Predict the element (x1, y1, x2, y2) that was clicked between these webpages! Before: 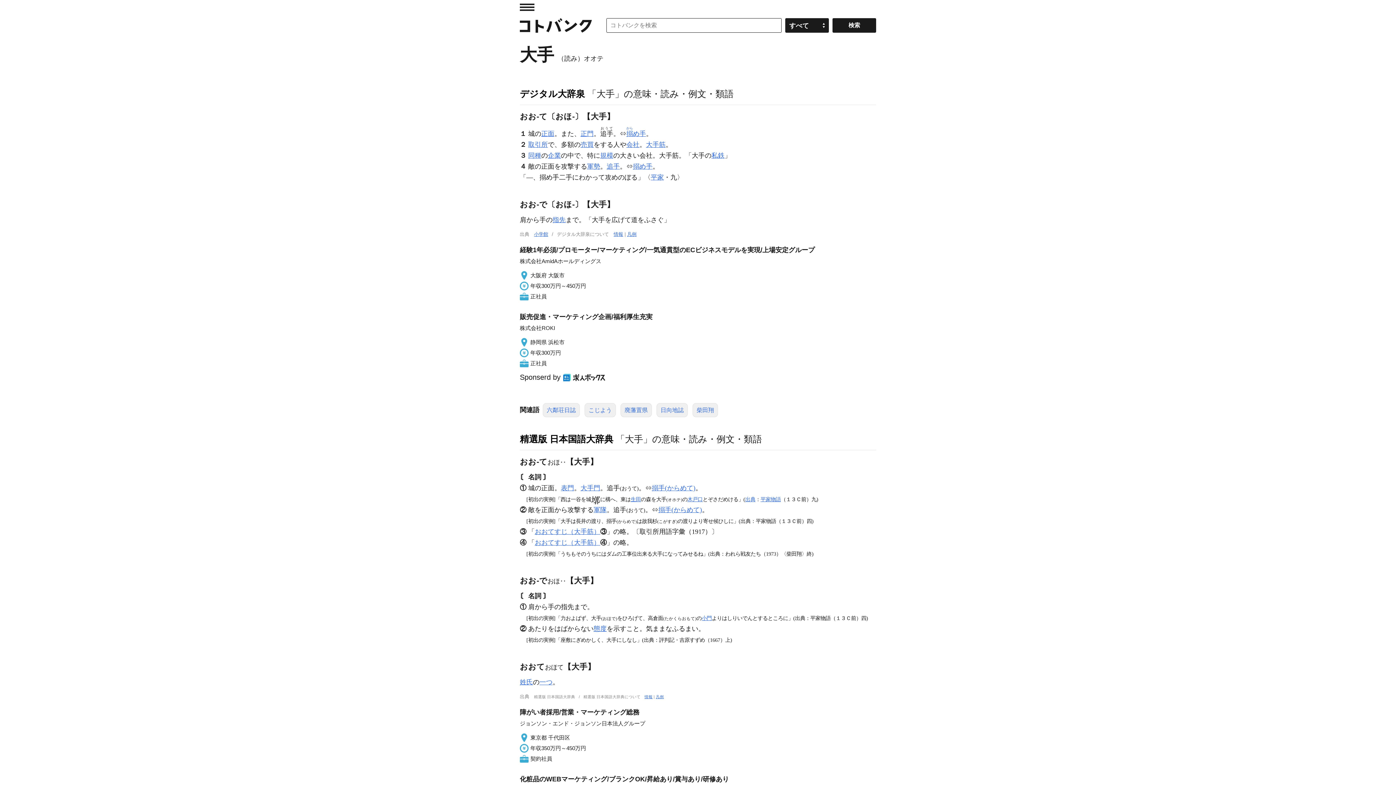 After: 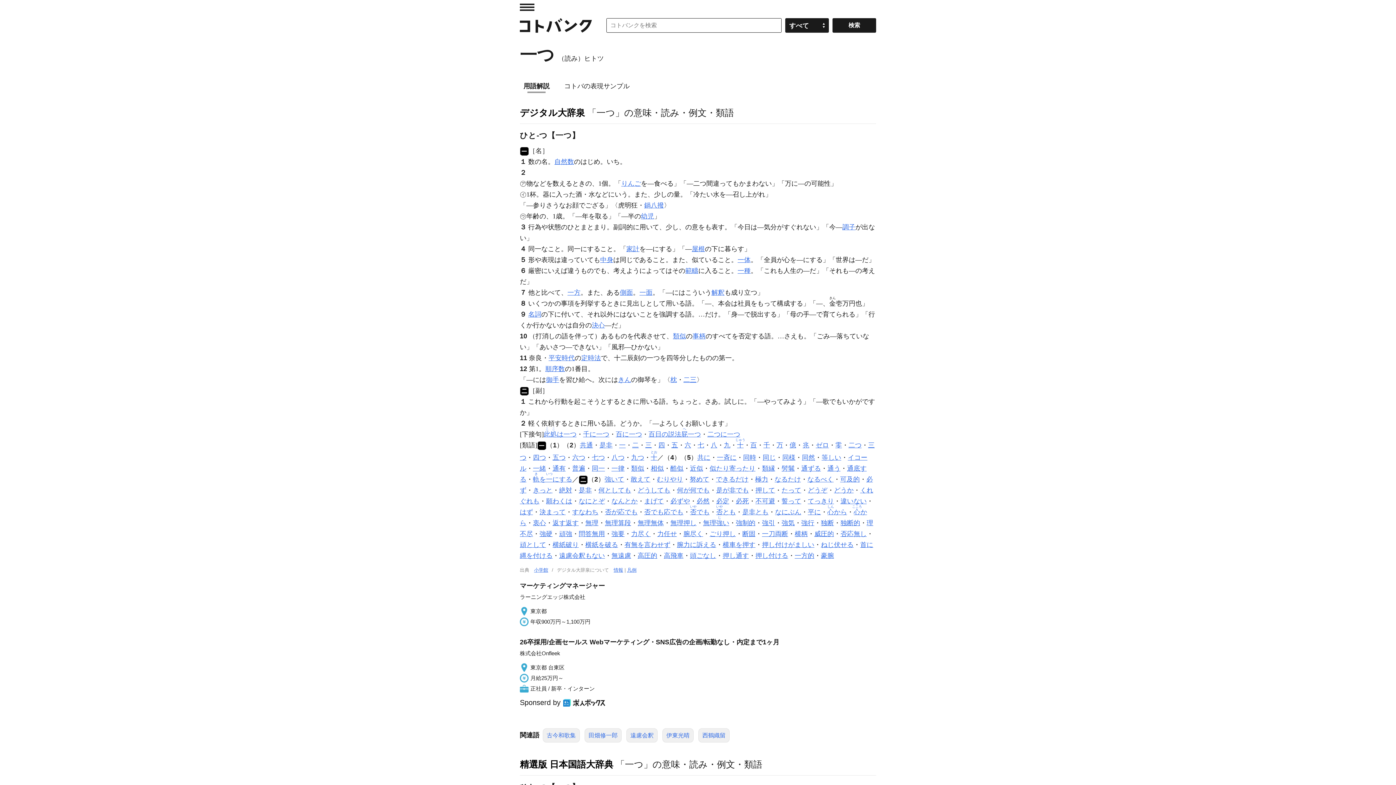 Action: bbox: (539, 678, 552, 686) label: 一つ